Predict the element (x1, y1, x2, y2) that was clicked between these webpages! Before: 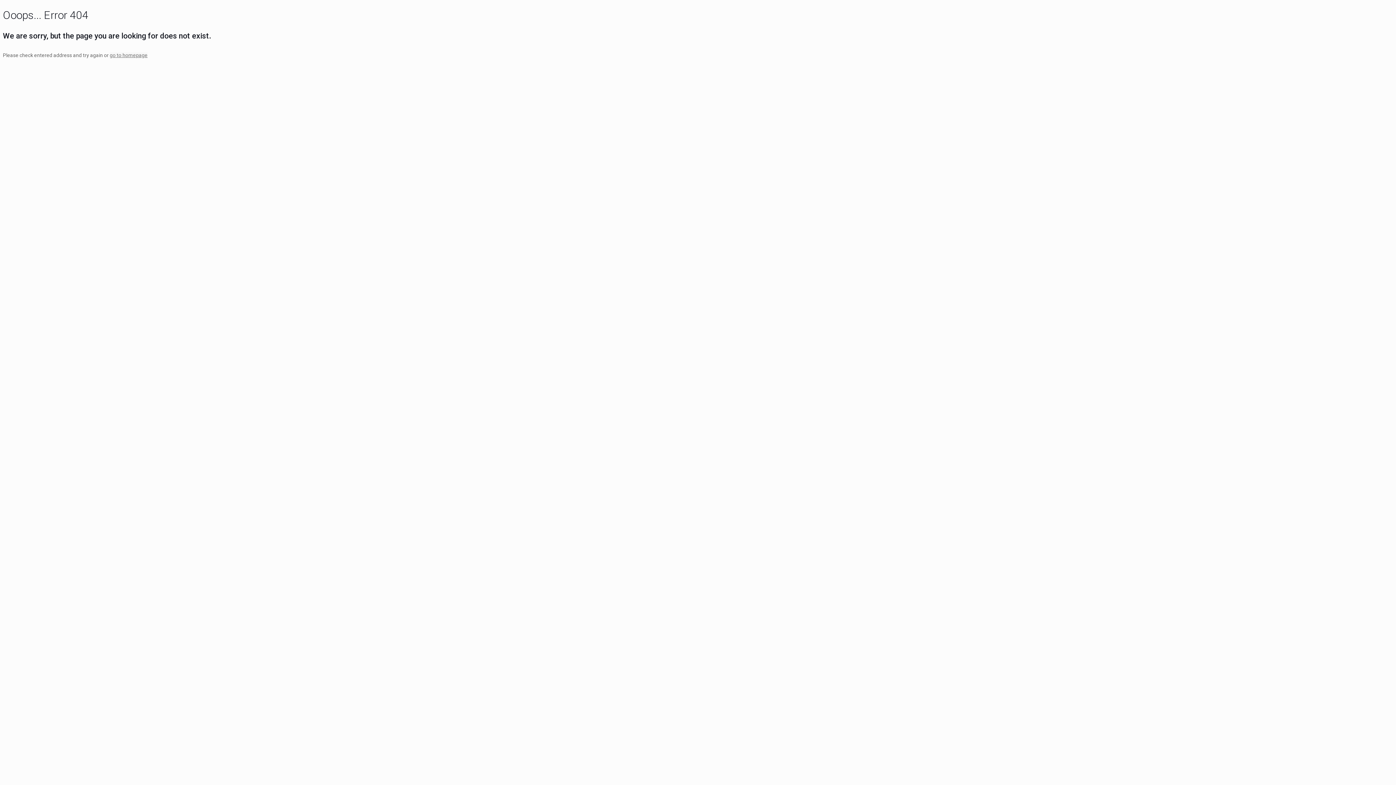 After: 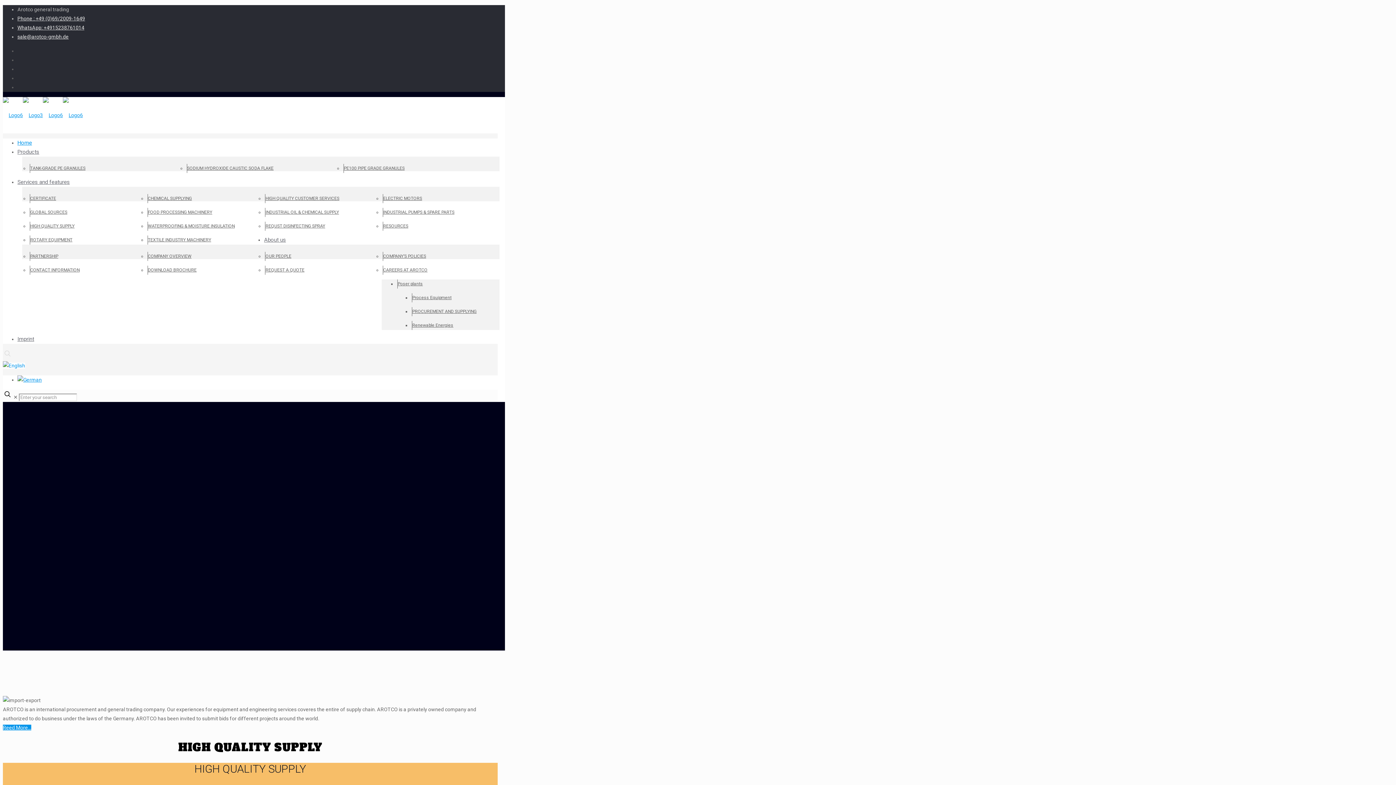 Action: bbox: (109, 52, 147, 58) label: go to homepage